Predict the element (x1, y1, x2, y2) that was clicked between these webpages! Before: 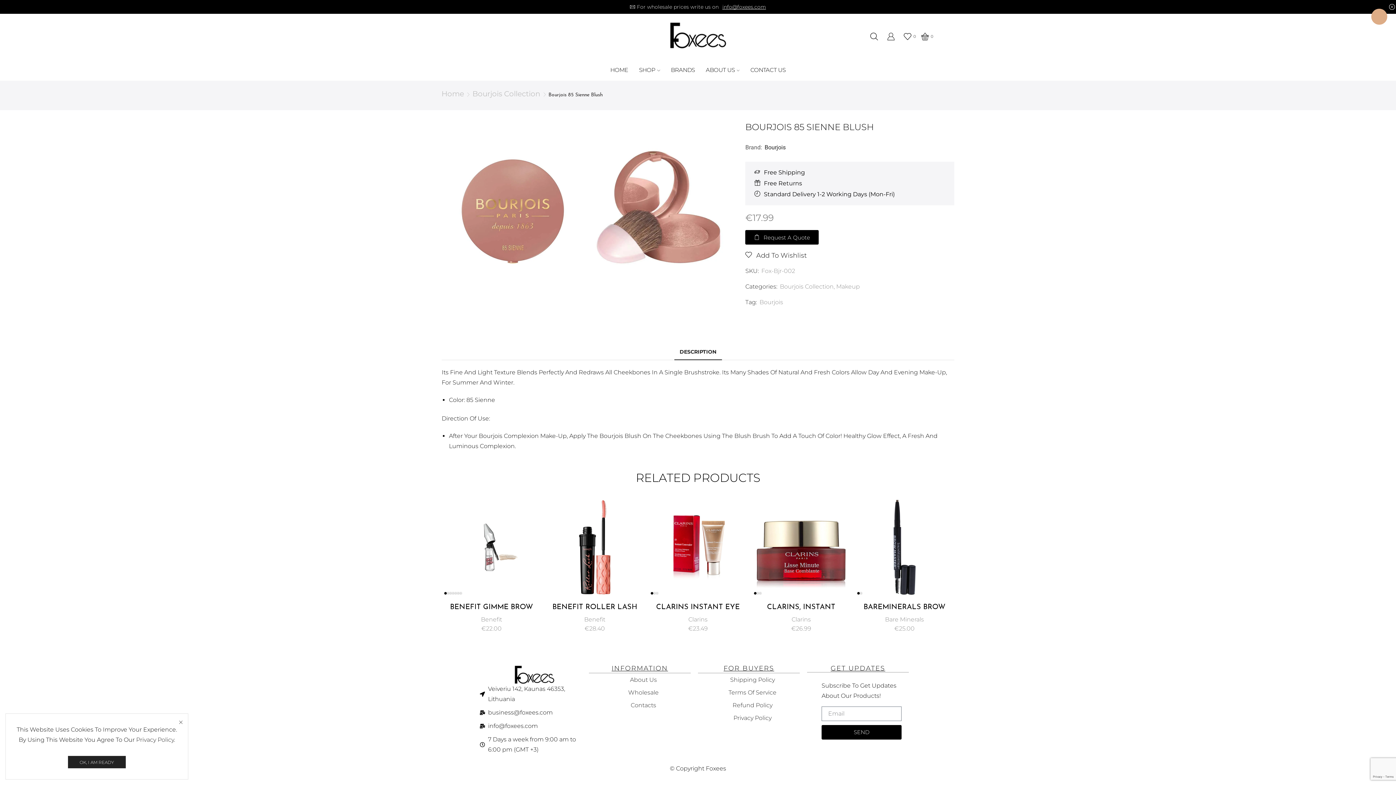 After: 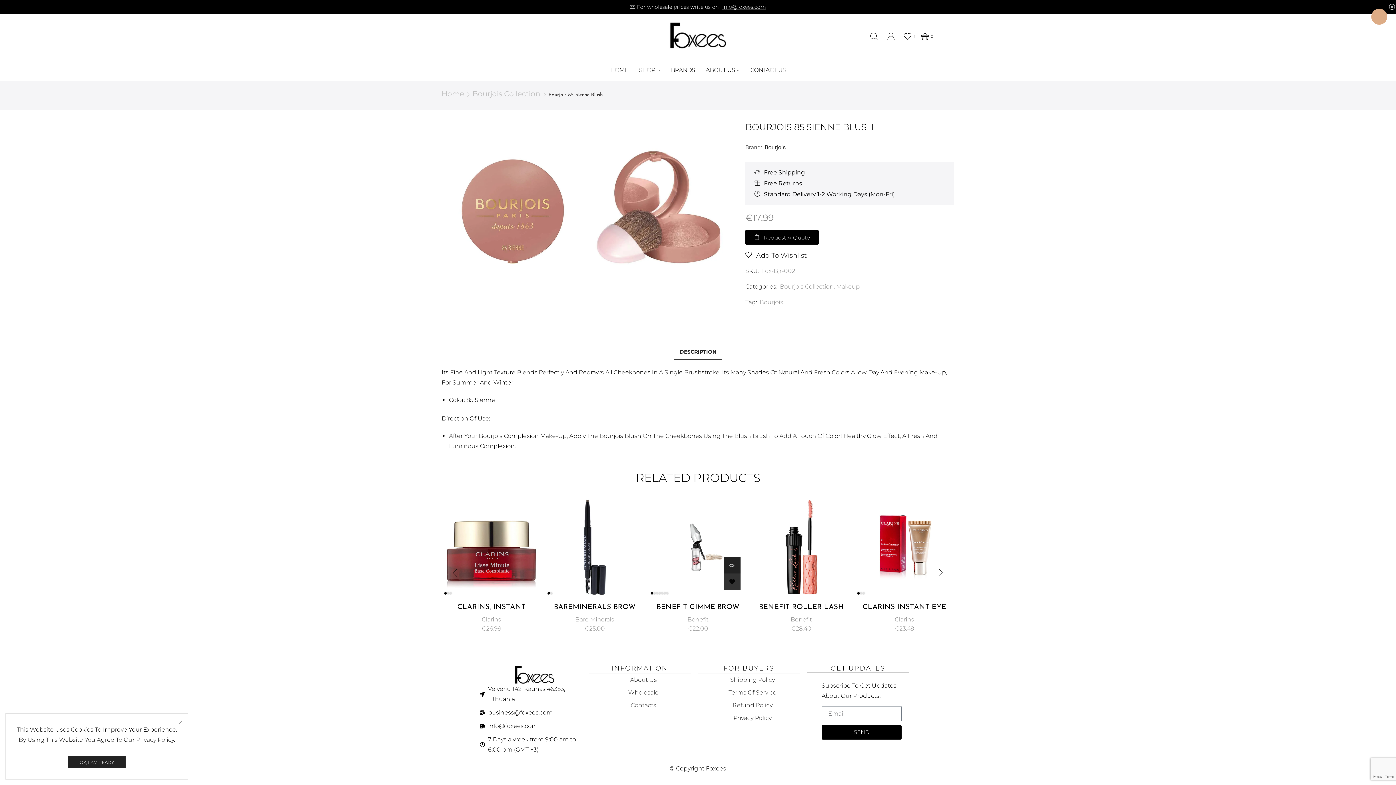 Action: bbox: (746, 573, 762, 590)